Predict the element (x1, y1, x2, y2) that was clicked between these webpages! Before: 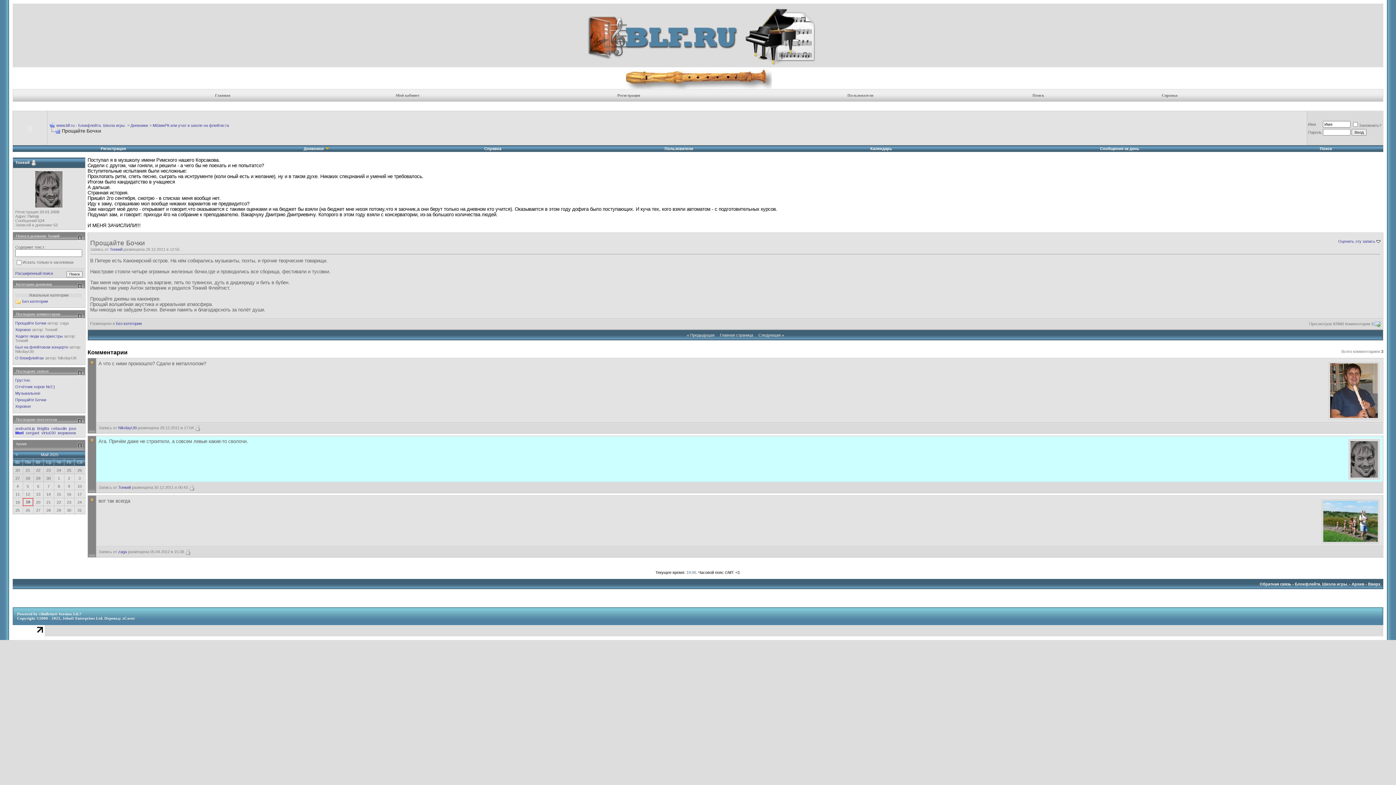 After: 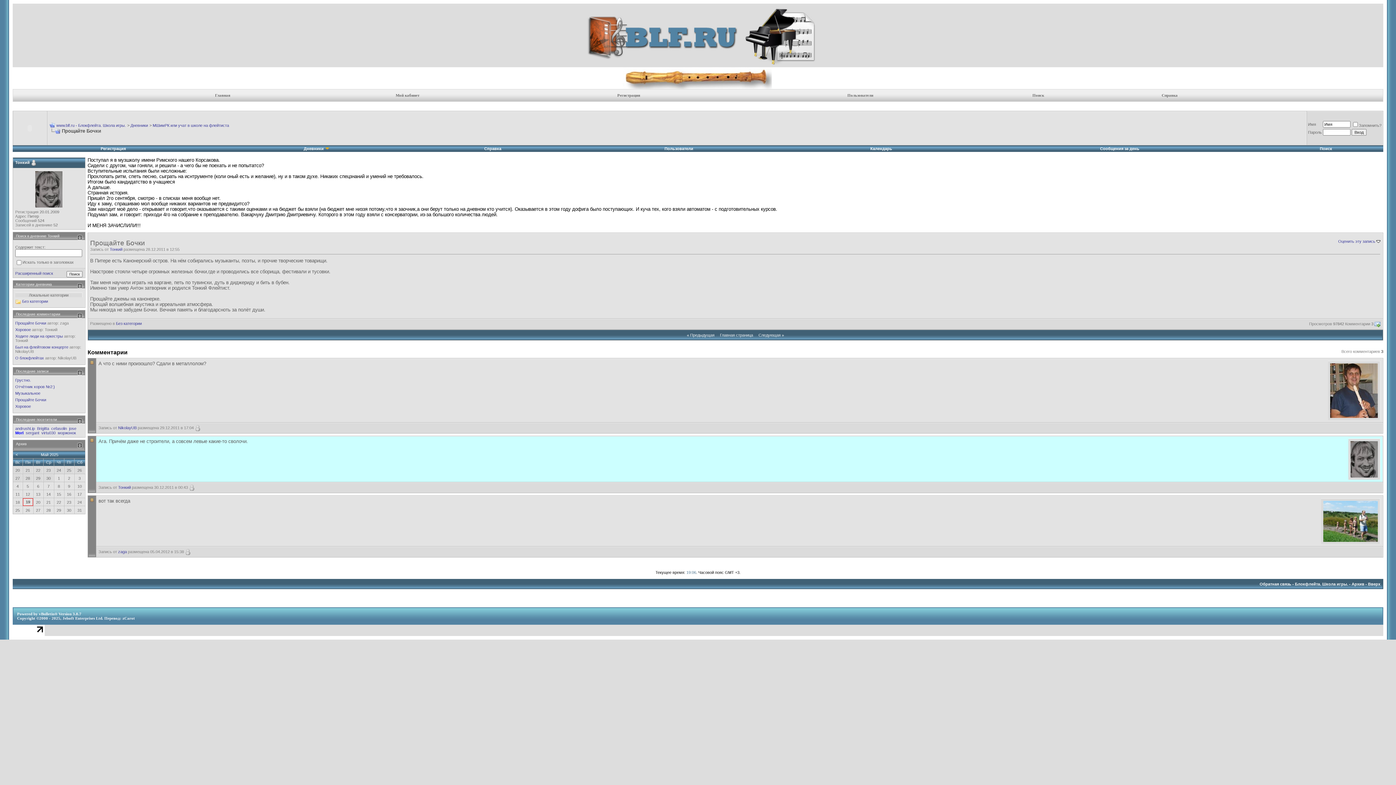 Action: bbox: (90, 438, 93, 442)